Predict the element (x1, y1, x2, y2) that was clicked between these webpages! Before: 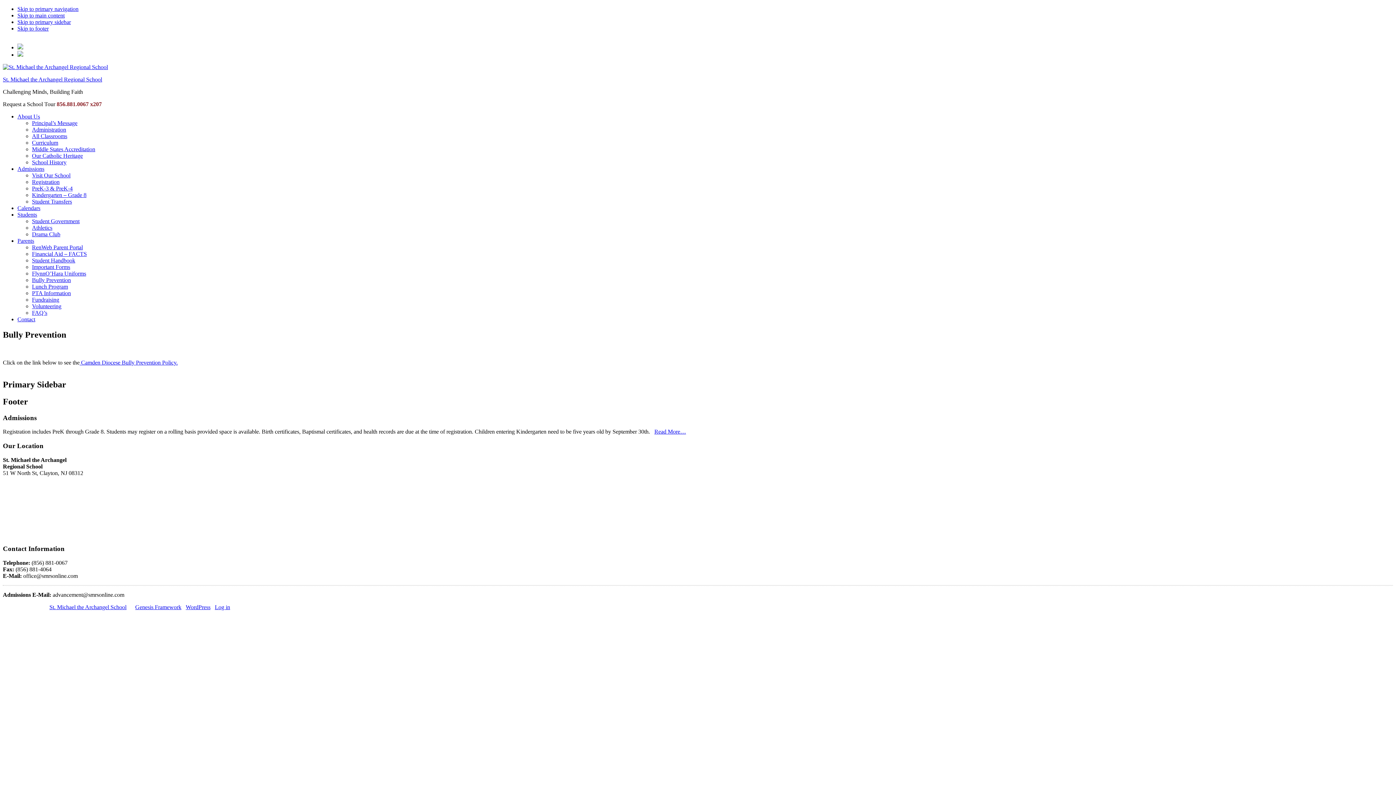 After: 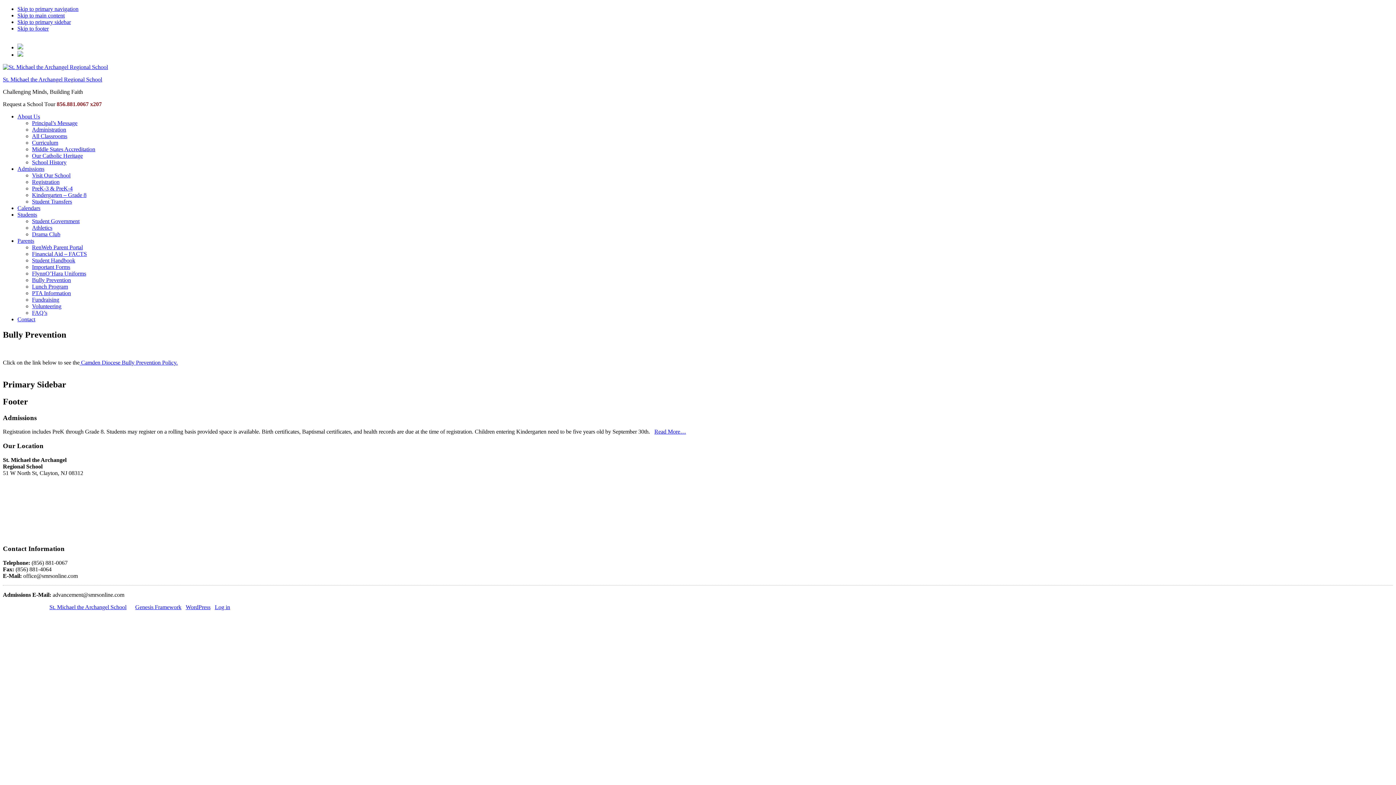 Action: bbox: (17, 12, 64, 18) label: Skip to main content